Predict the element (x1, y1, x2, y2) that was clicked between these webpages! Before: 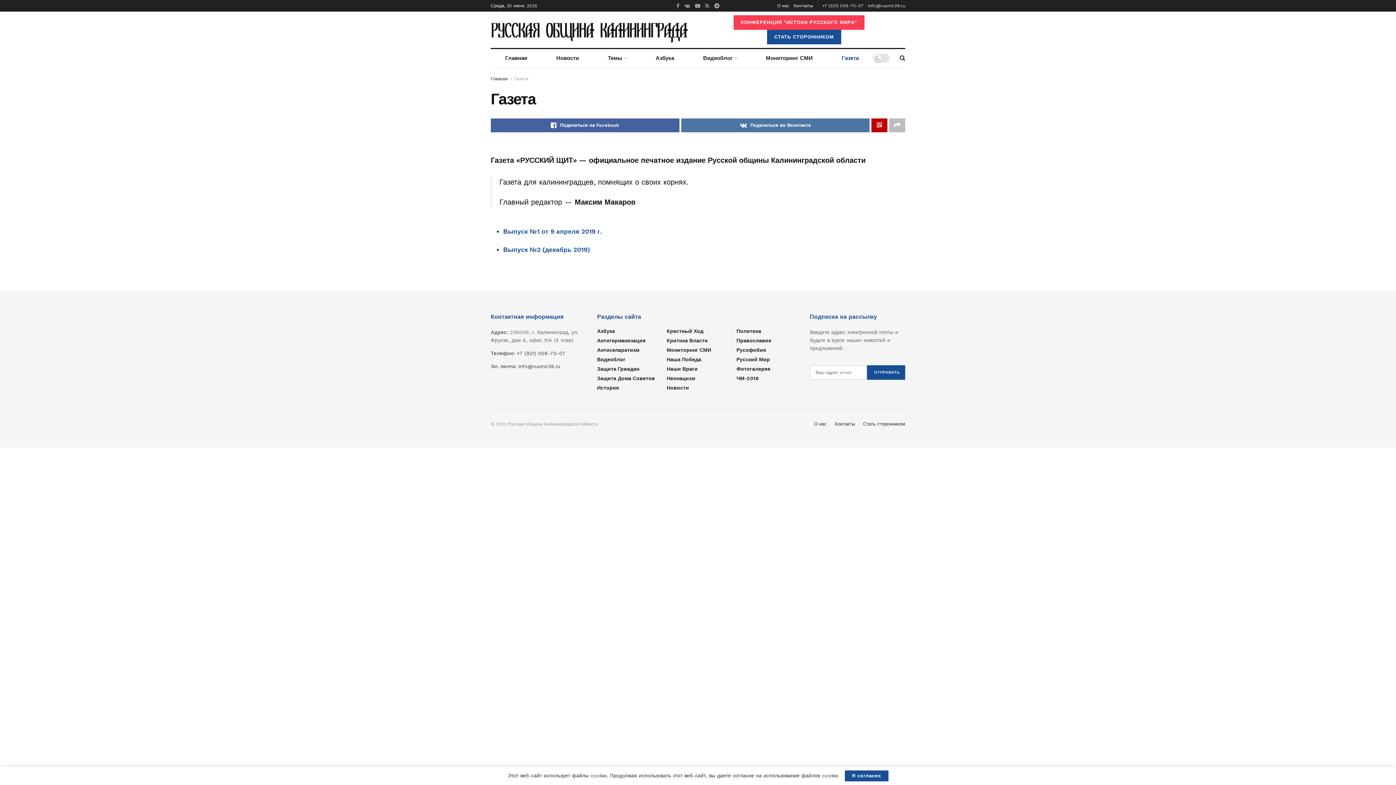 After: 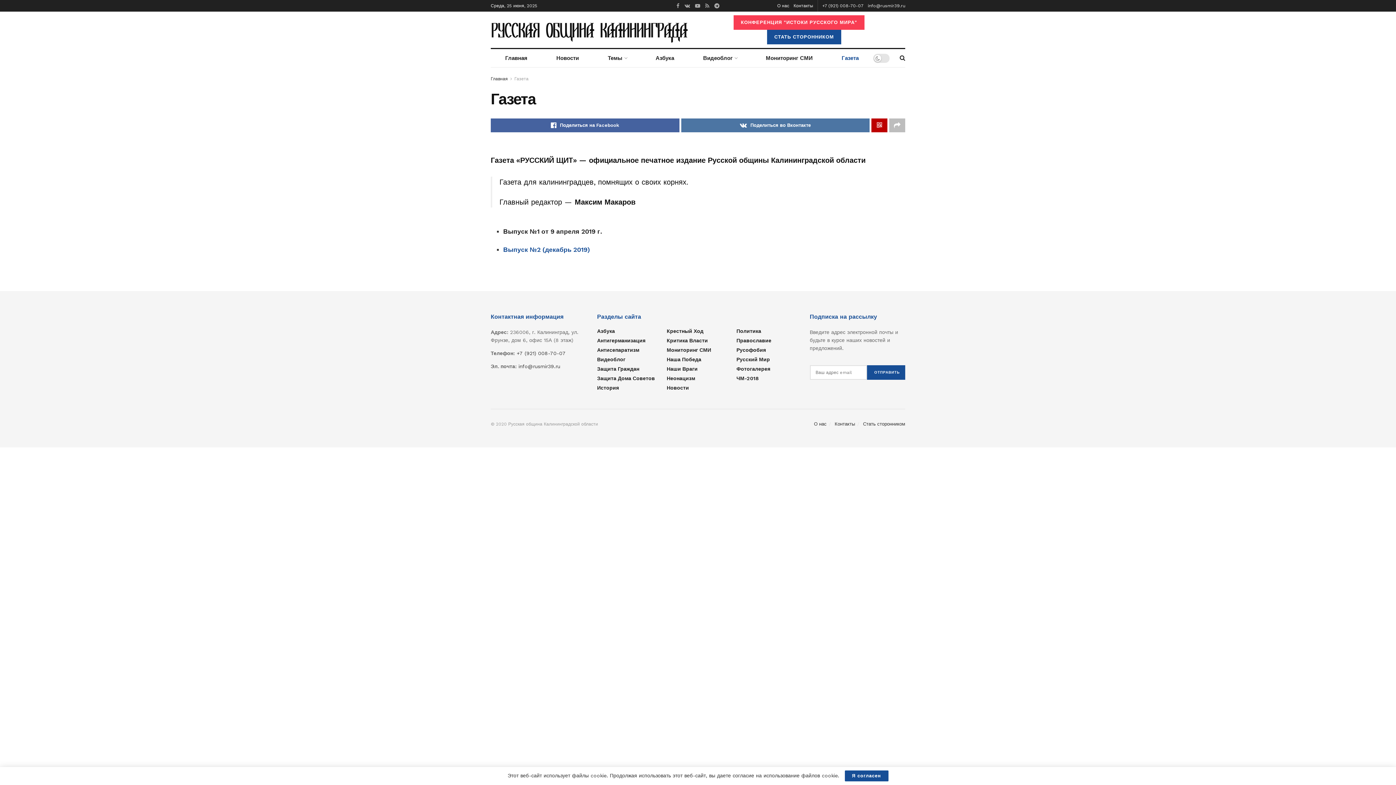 Action: bbox: (503, 227, 602, 235) label: Выпуск №1 от 9 апреля 2019 г.